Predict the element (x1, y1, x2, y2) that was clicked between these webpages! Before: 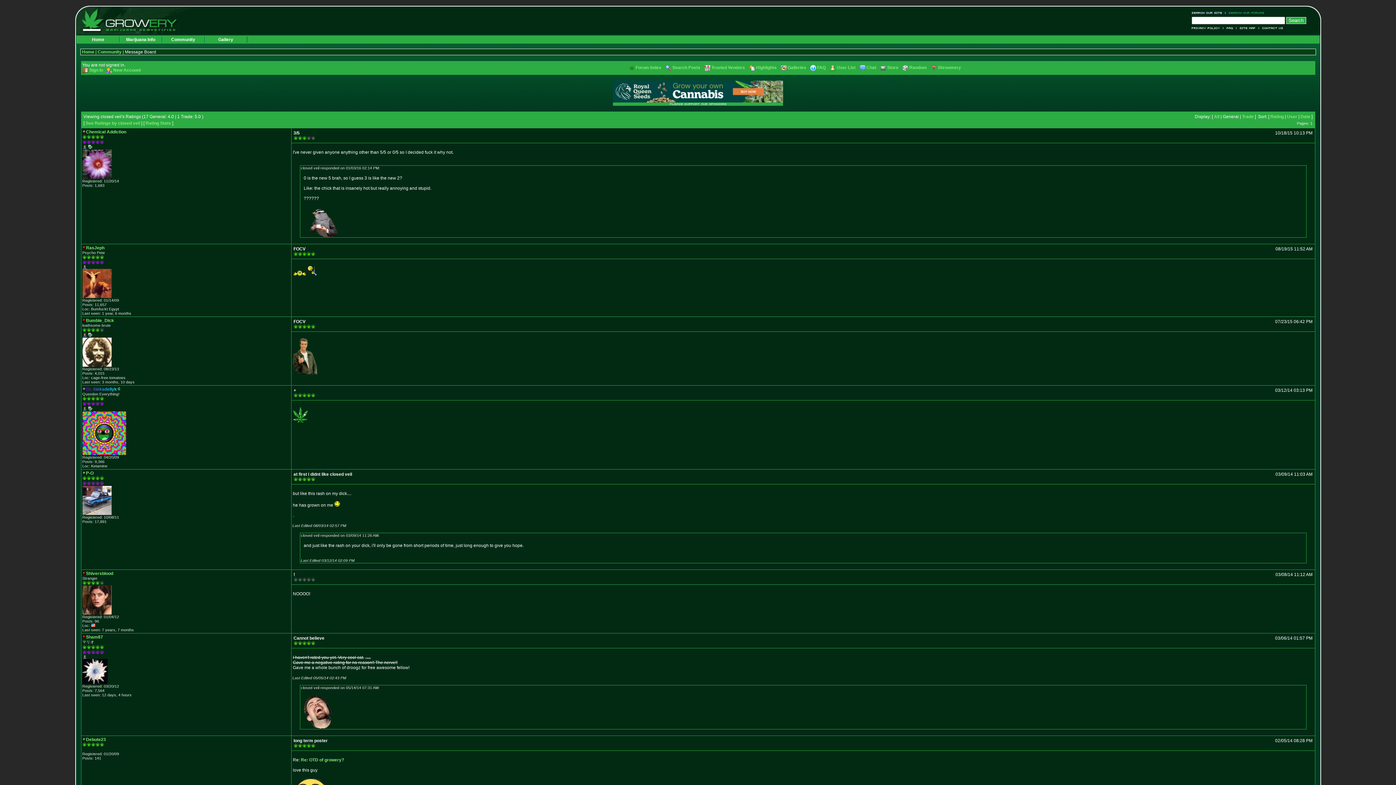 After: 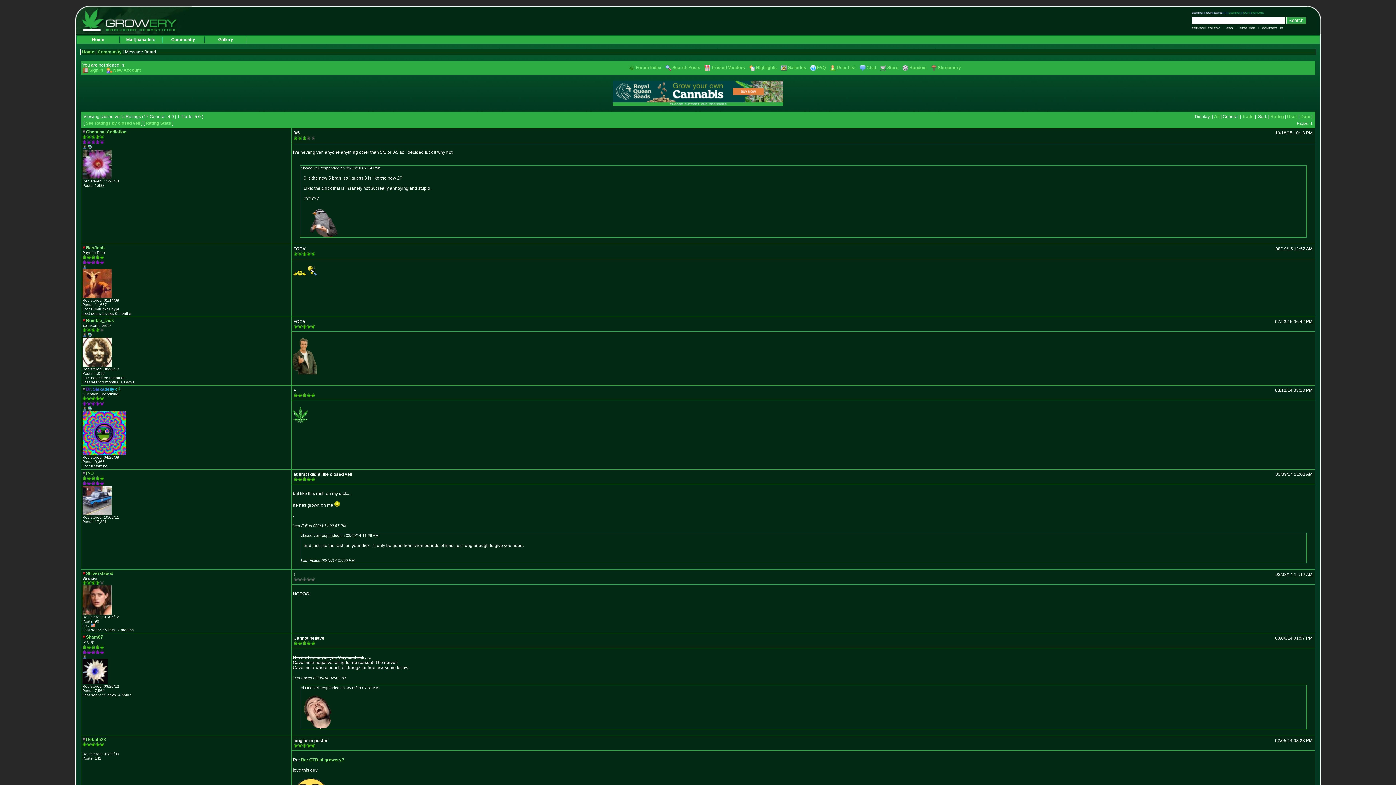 Action: bbox: (82, 134, 104, 139)